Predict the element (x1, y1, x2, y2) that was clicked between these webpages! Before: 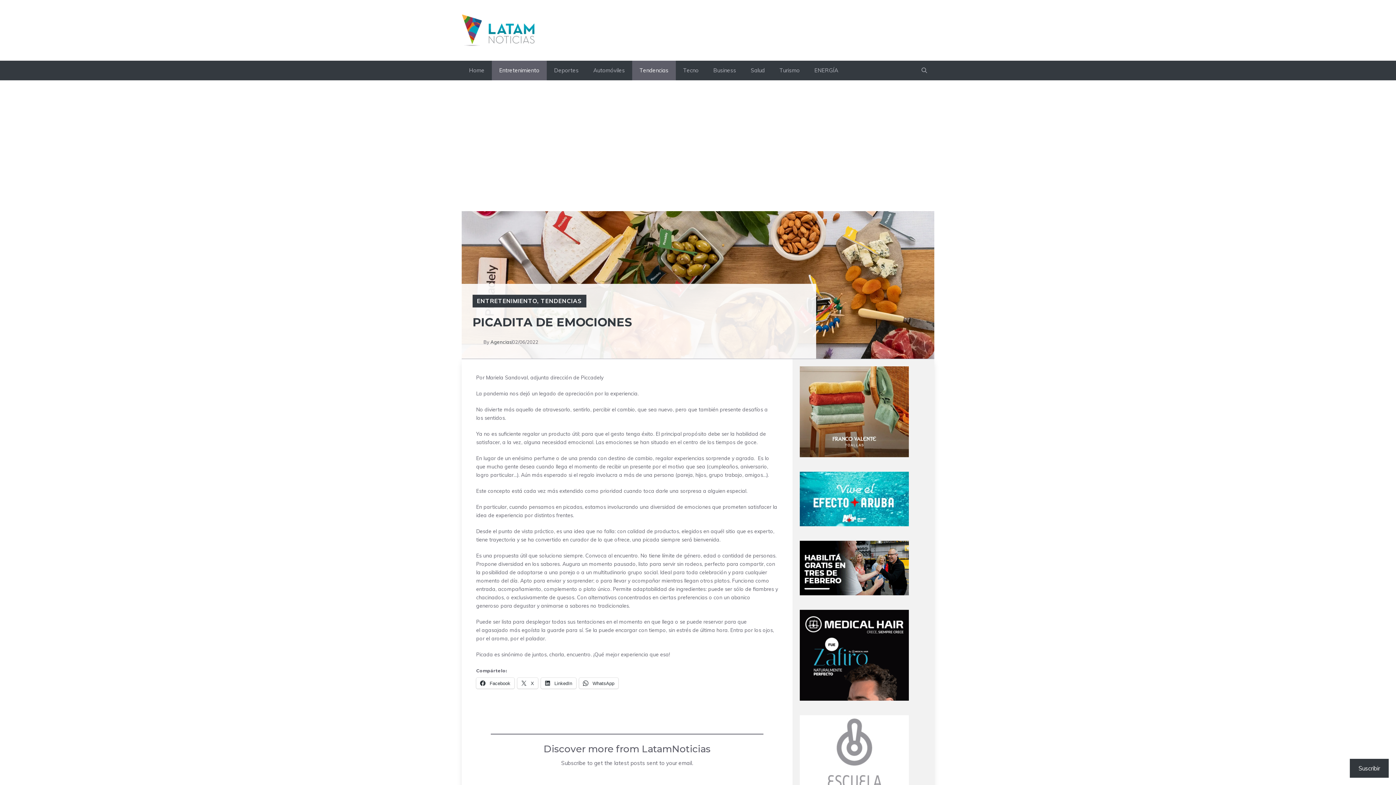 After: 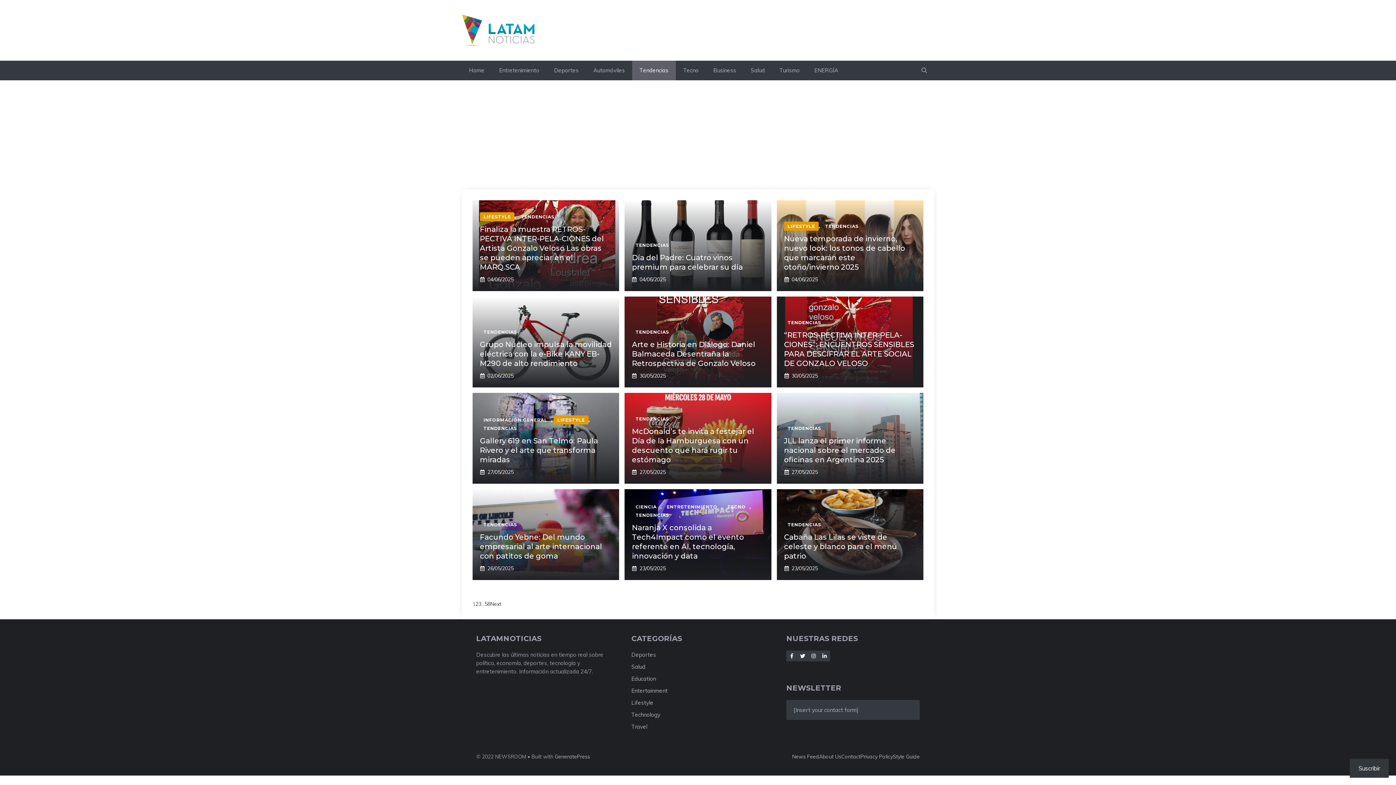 Action: bbox: (632, 60, 676, 80) label: Tendencias